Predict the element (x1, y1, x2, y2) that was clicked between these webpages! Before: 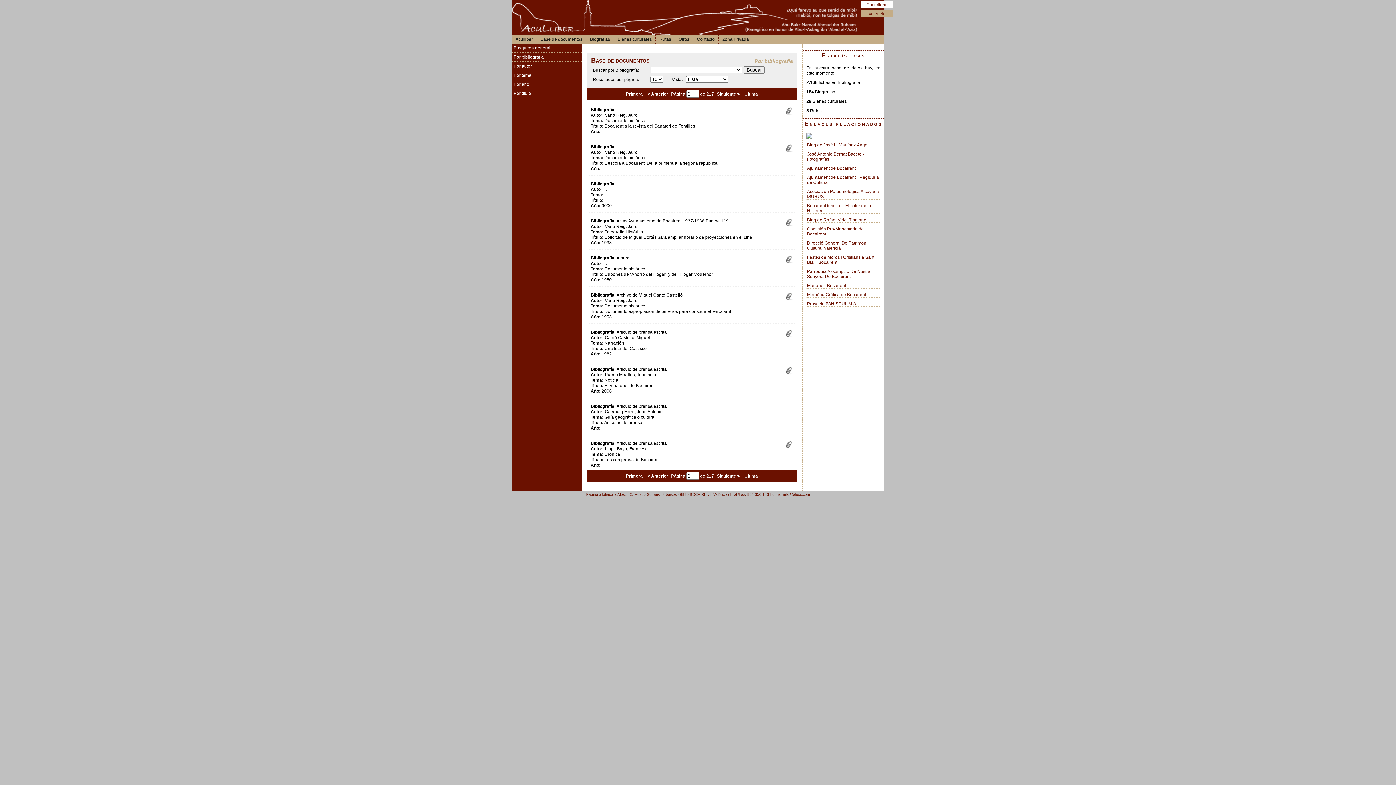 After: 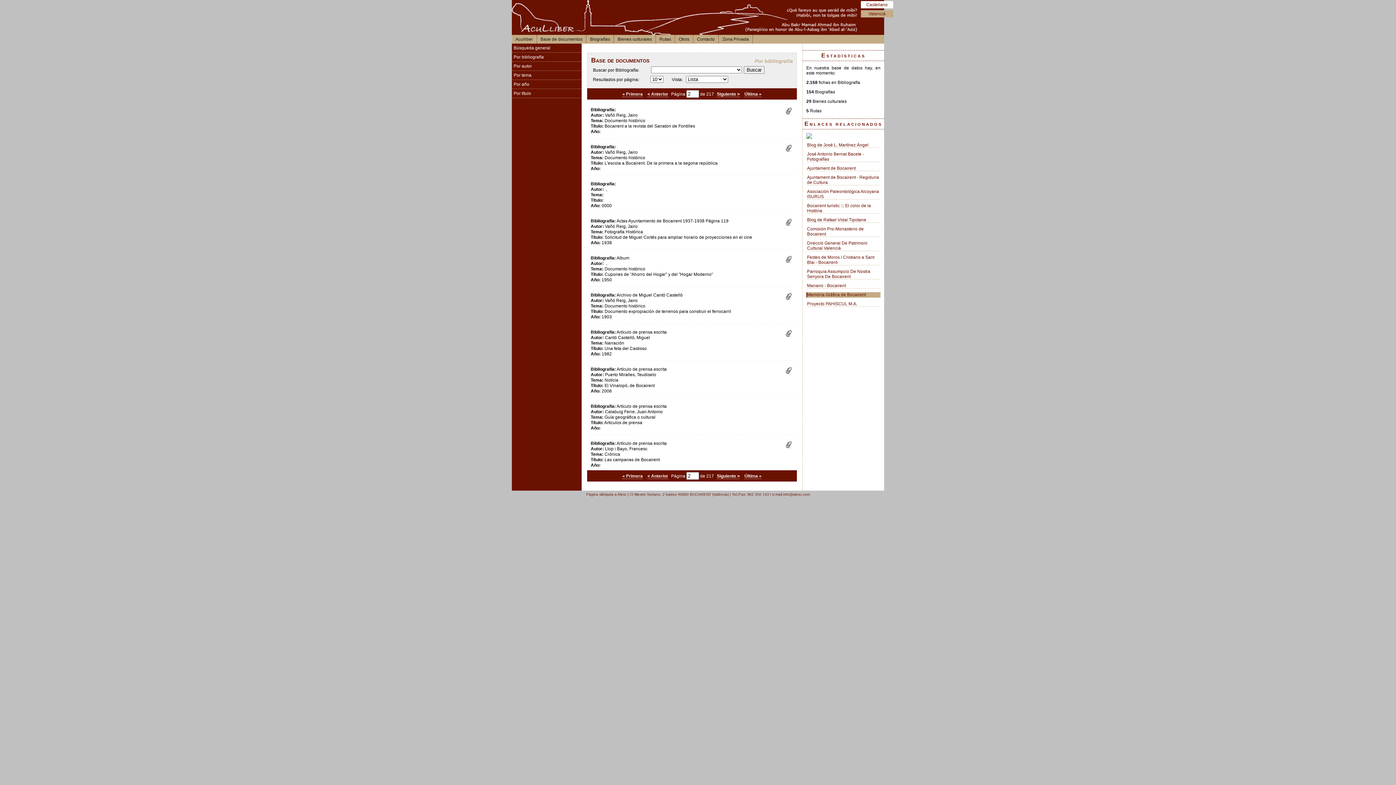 Action: bbox: (806, 292, 880, 297) label: Memòria Gràfica de Bocairent